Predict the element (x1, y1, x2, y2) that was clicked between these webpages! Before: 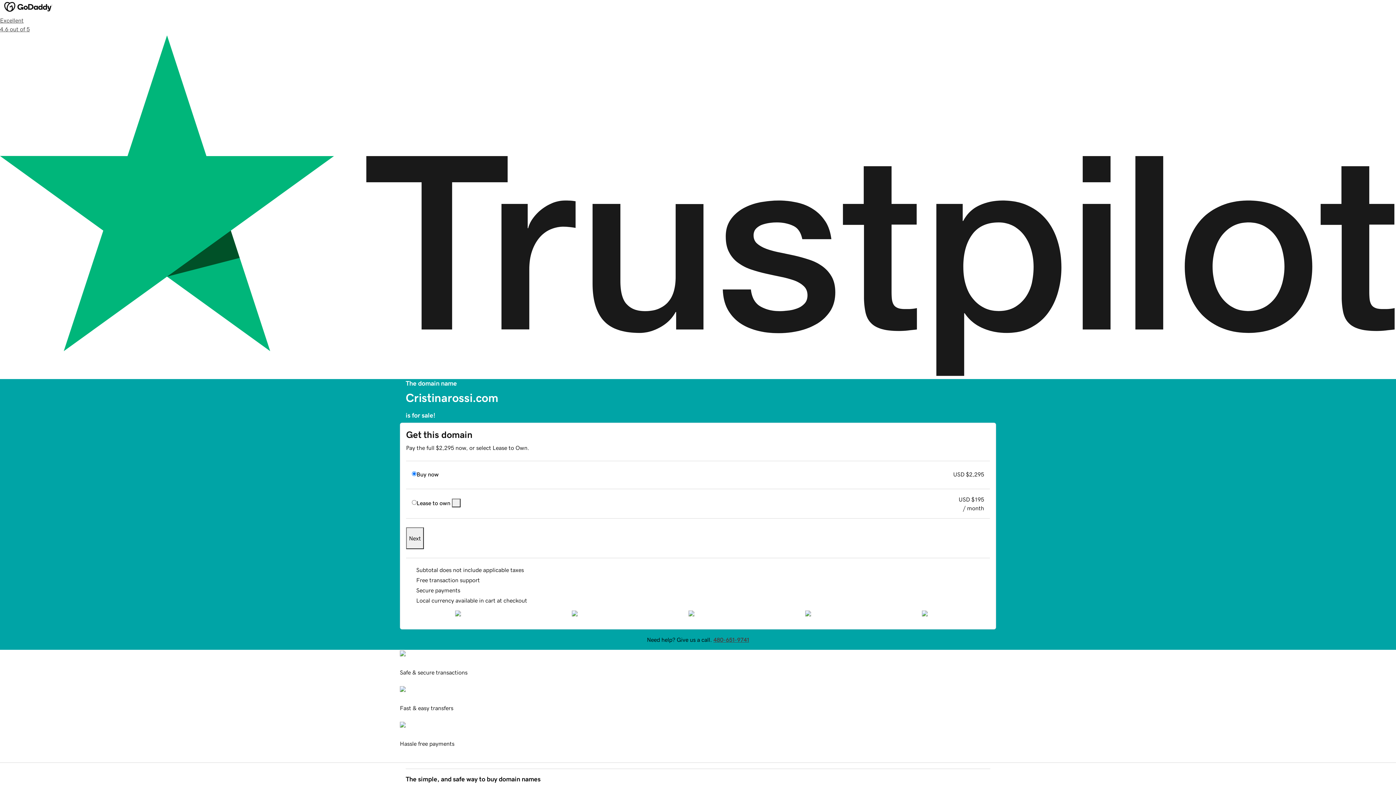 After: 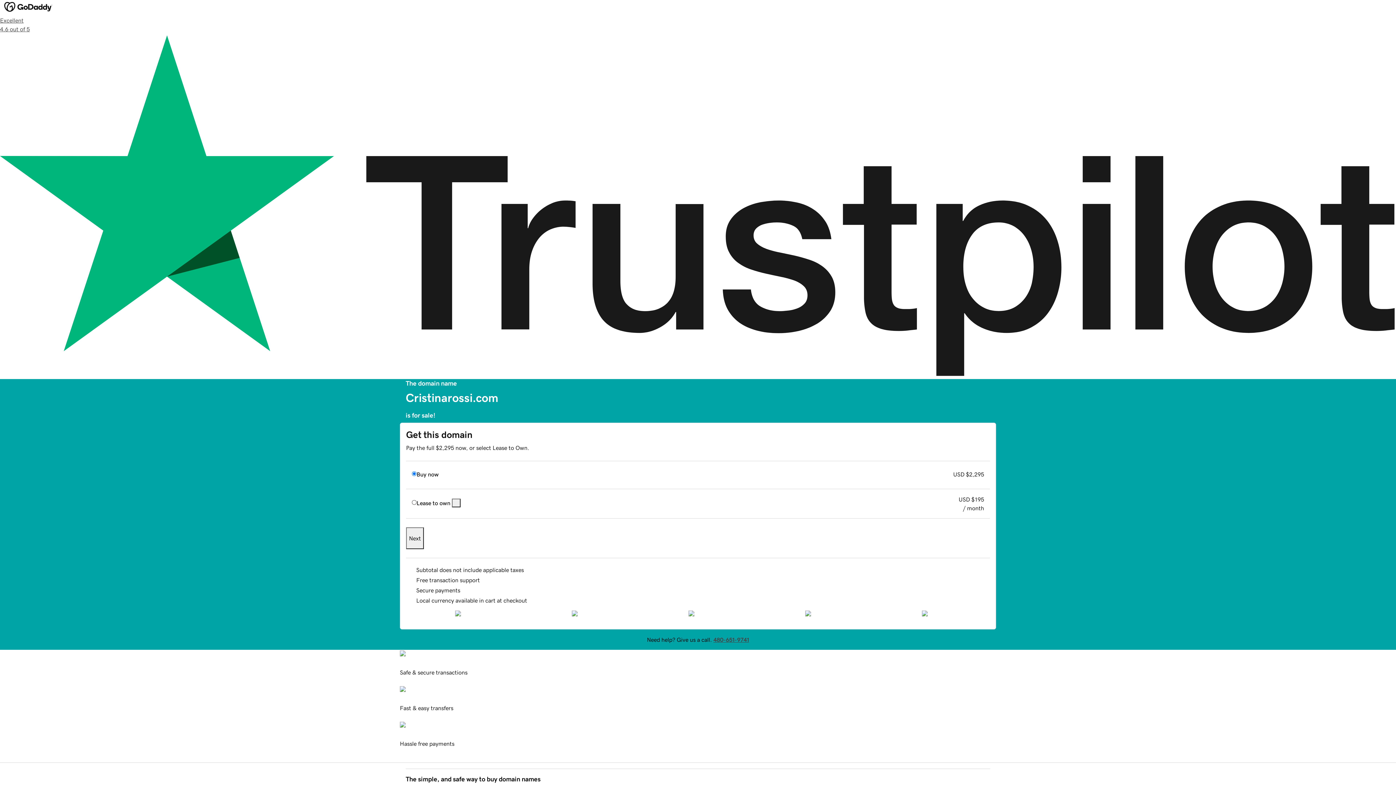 Action: bbox: (452, 498, 460, 507)